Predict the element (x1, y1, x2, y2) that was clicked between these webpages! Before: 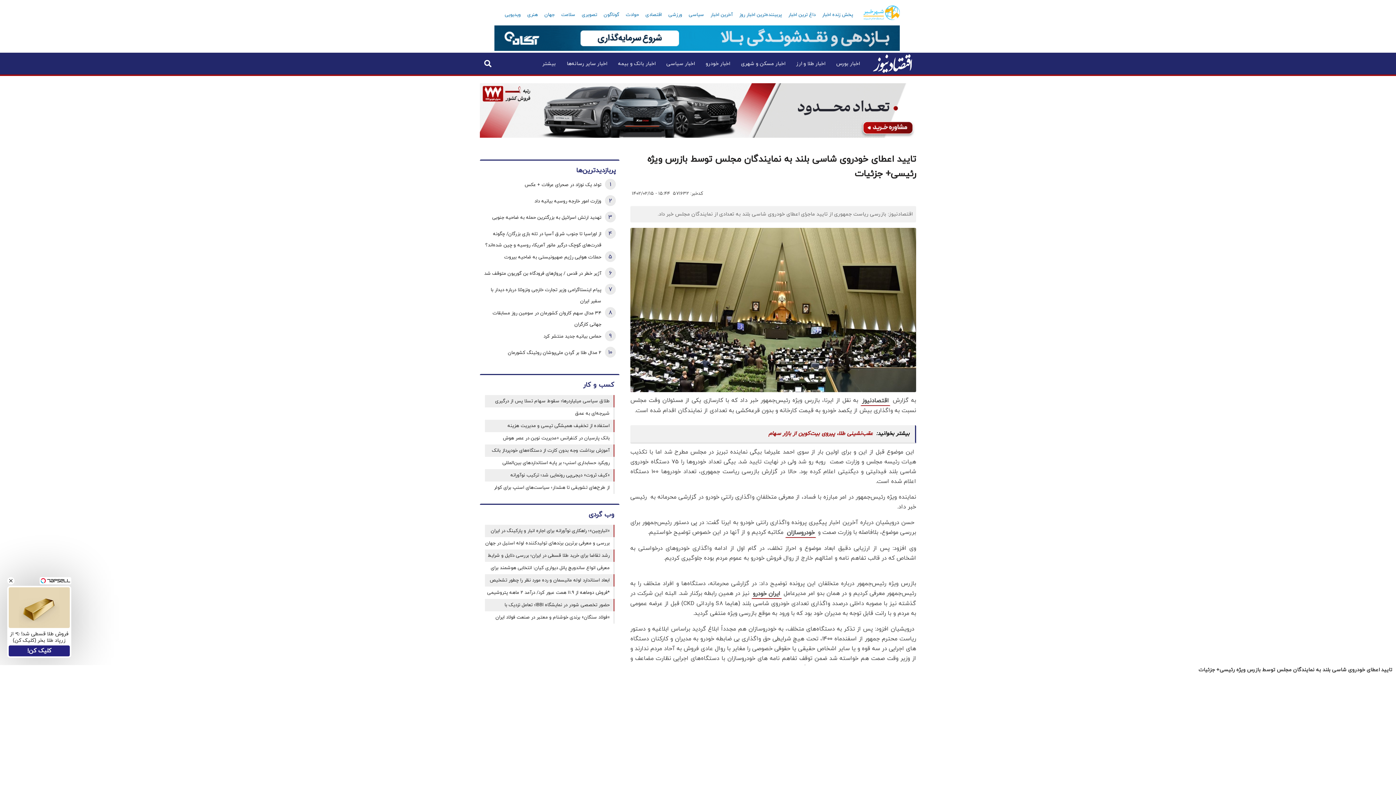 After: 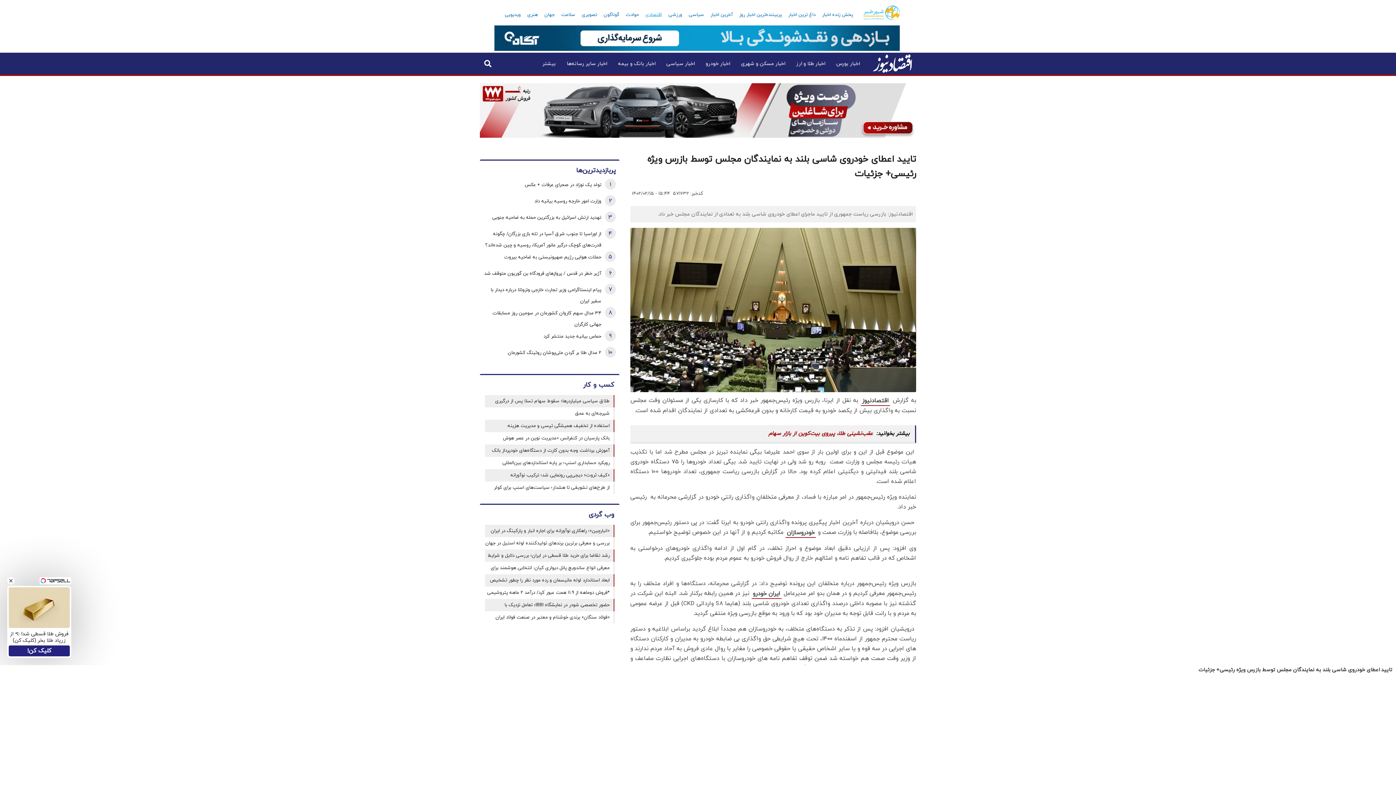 Action: label: اقتصادی bbox: (643, 9, 664, 20)